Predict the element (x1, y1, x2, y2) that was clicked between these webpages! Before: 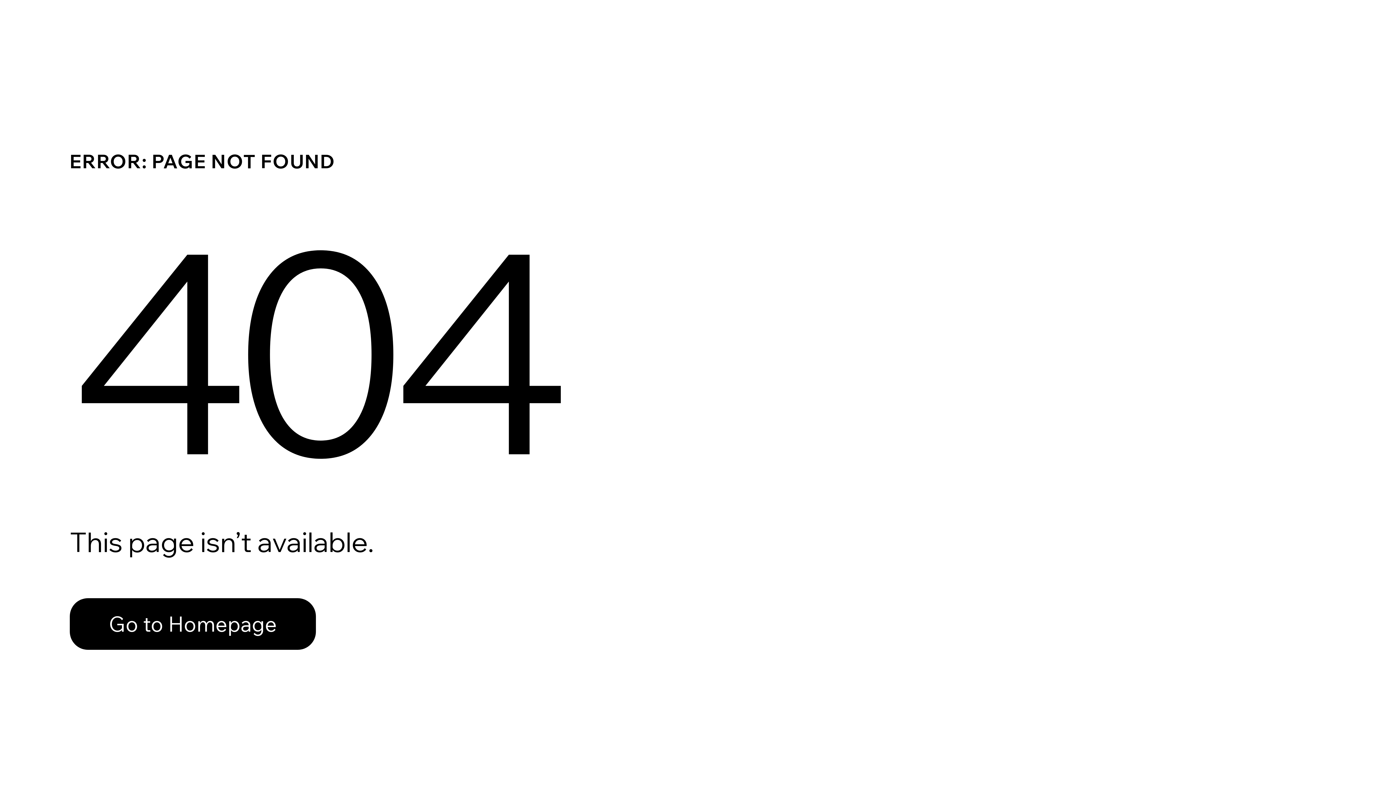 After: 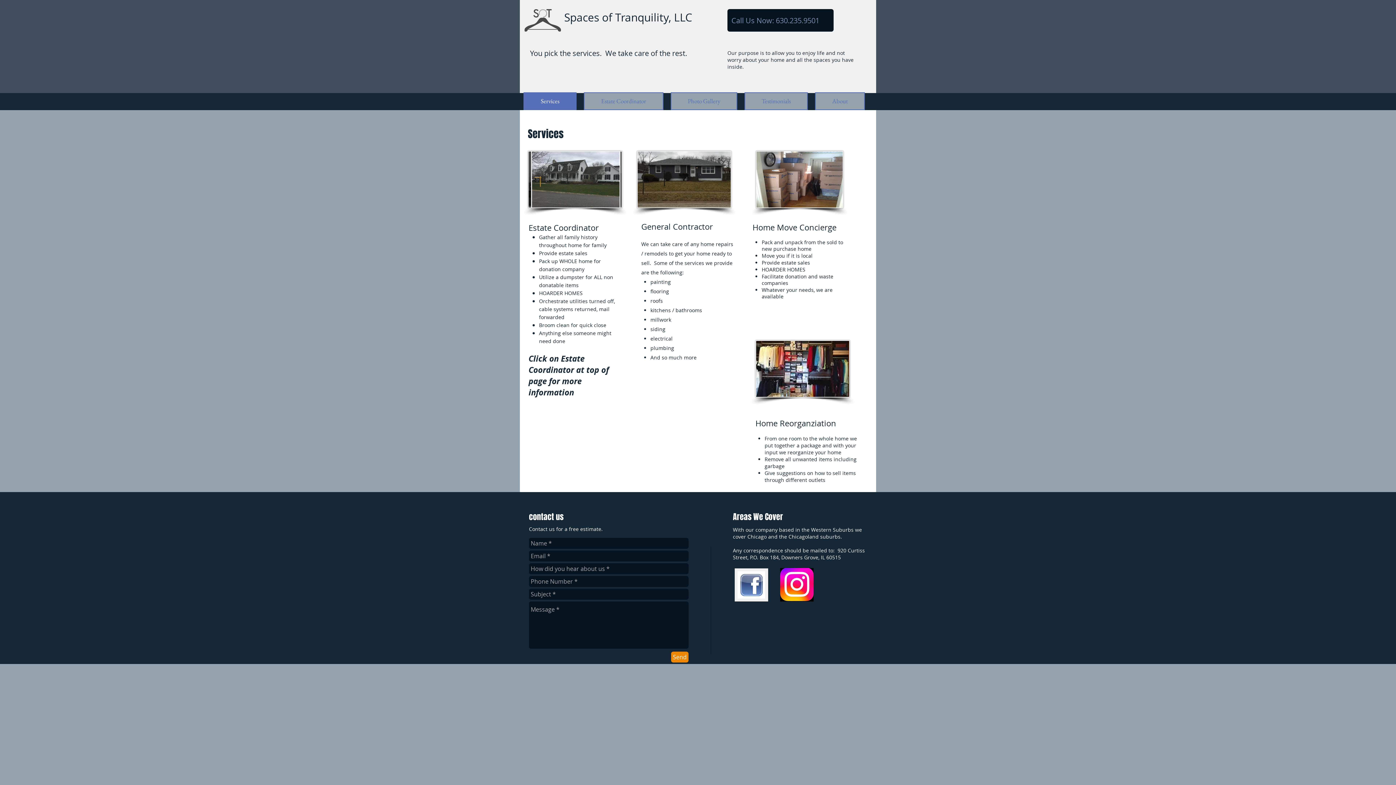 Action: label: Go to Homepage bbox: (69, 582, 768, 659)